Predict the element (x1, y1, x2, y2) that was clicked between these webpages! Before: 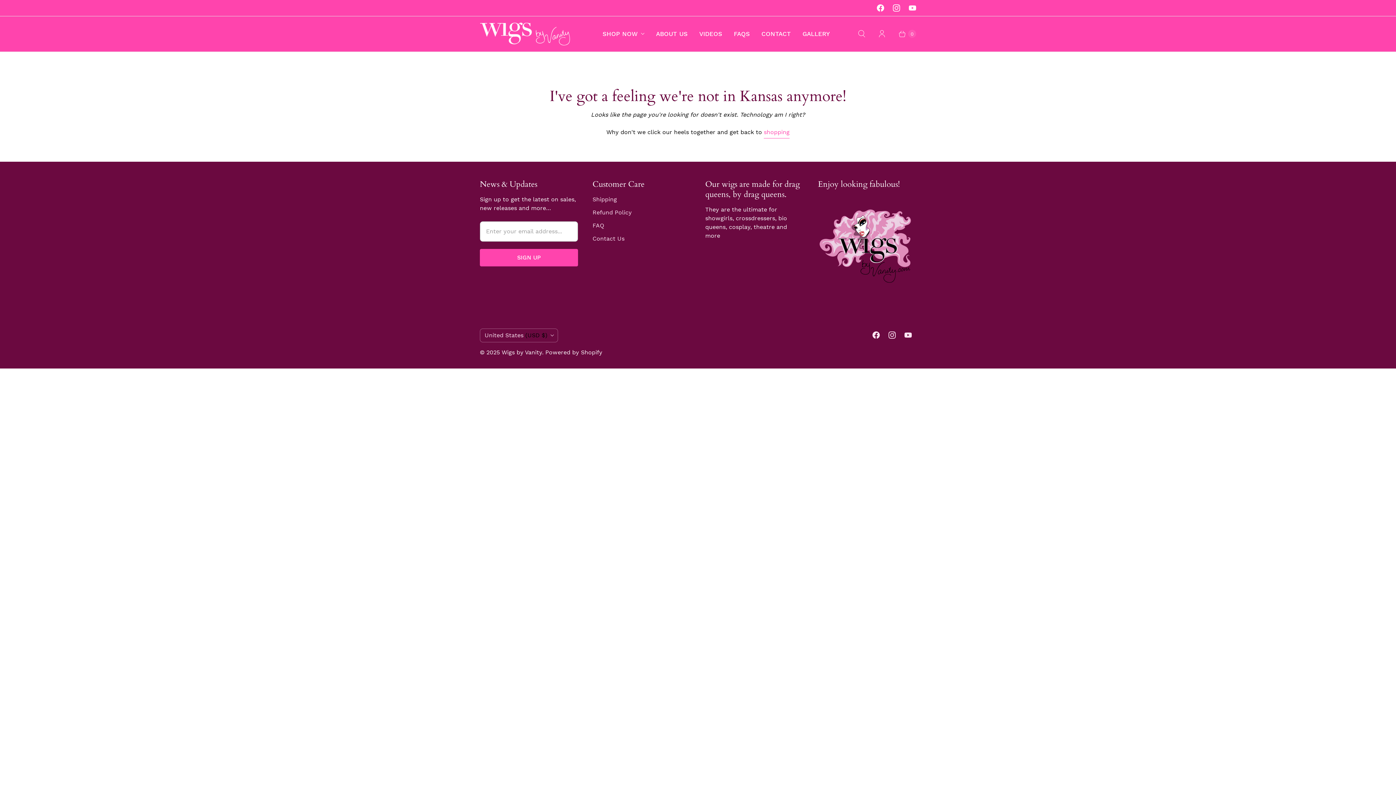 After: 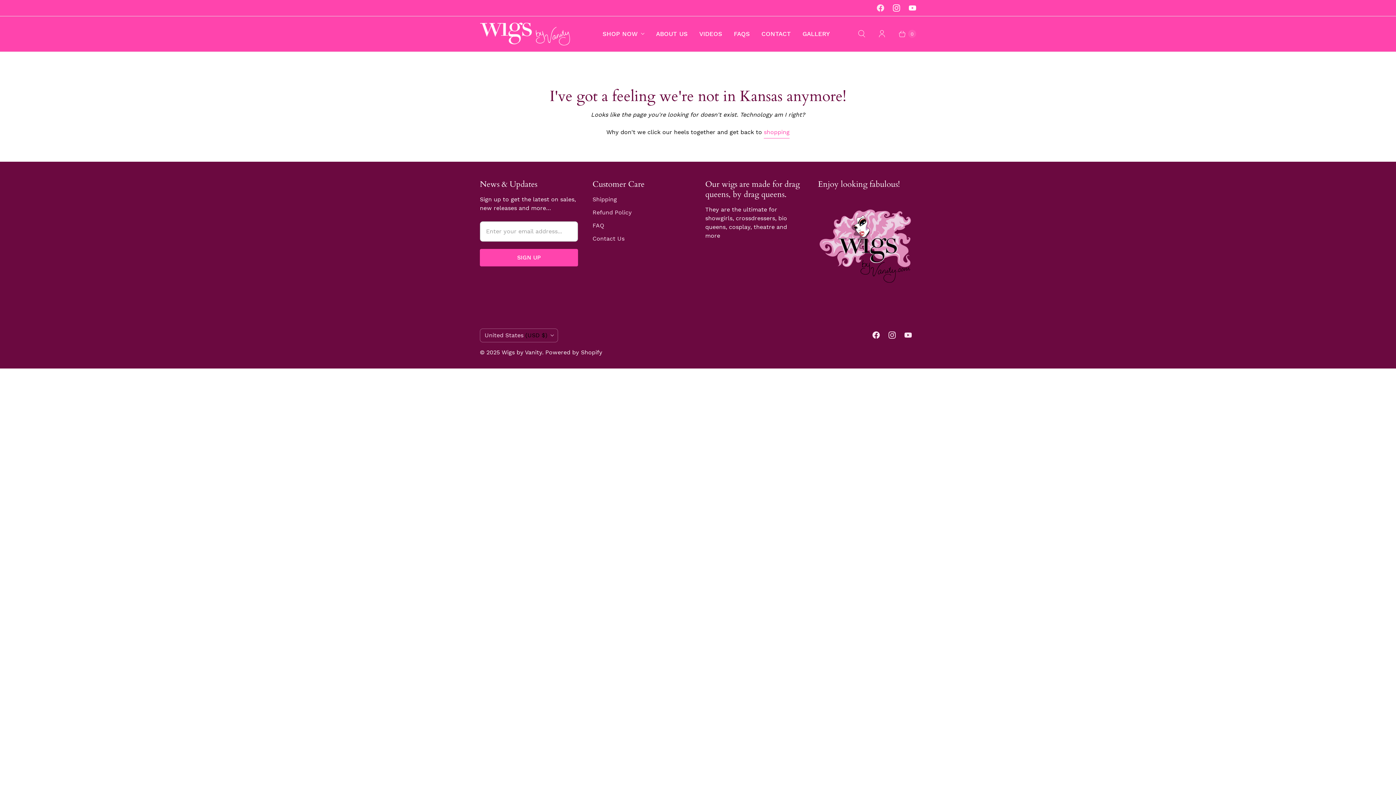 Action: bbox: (872, 0, 888, 16) label: Wigs by Vanity on Facebook